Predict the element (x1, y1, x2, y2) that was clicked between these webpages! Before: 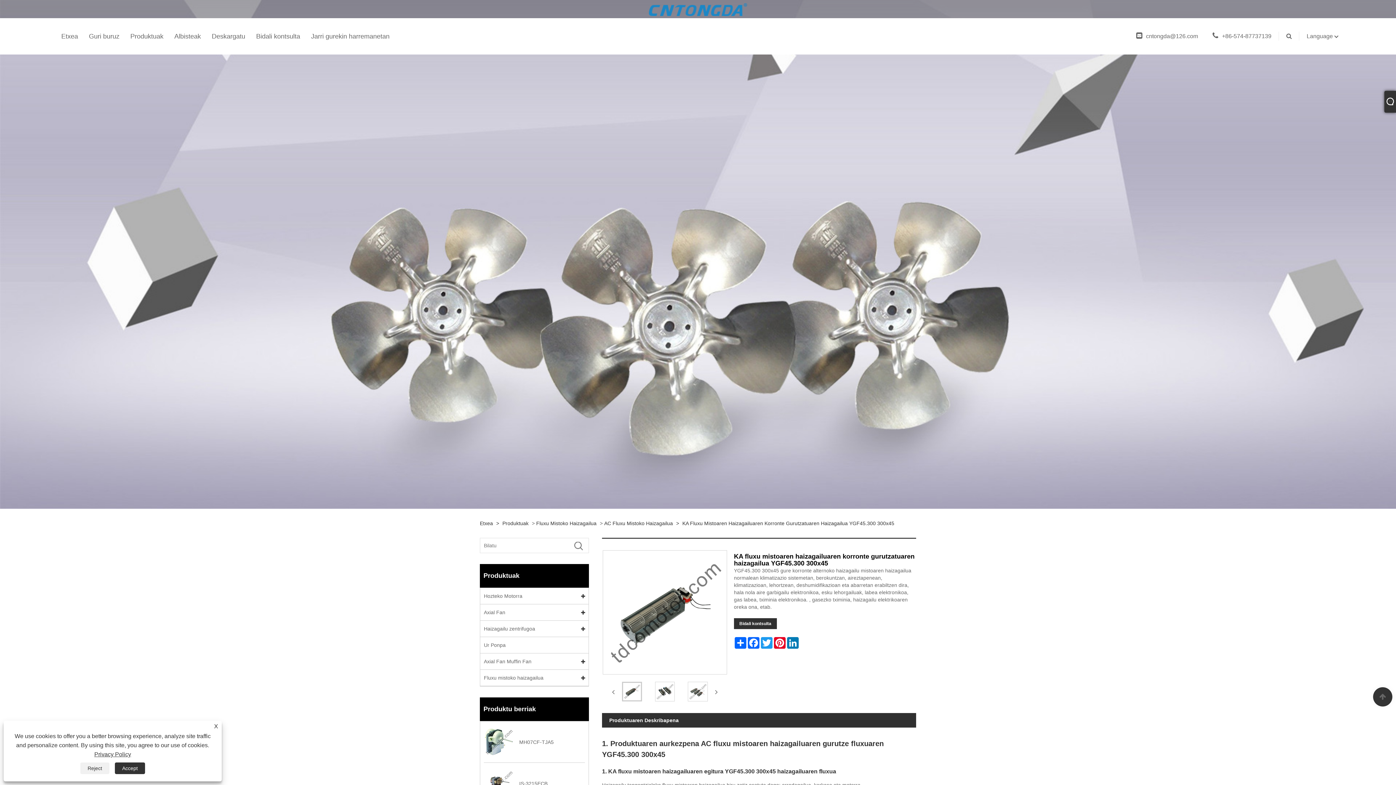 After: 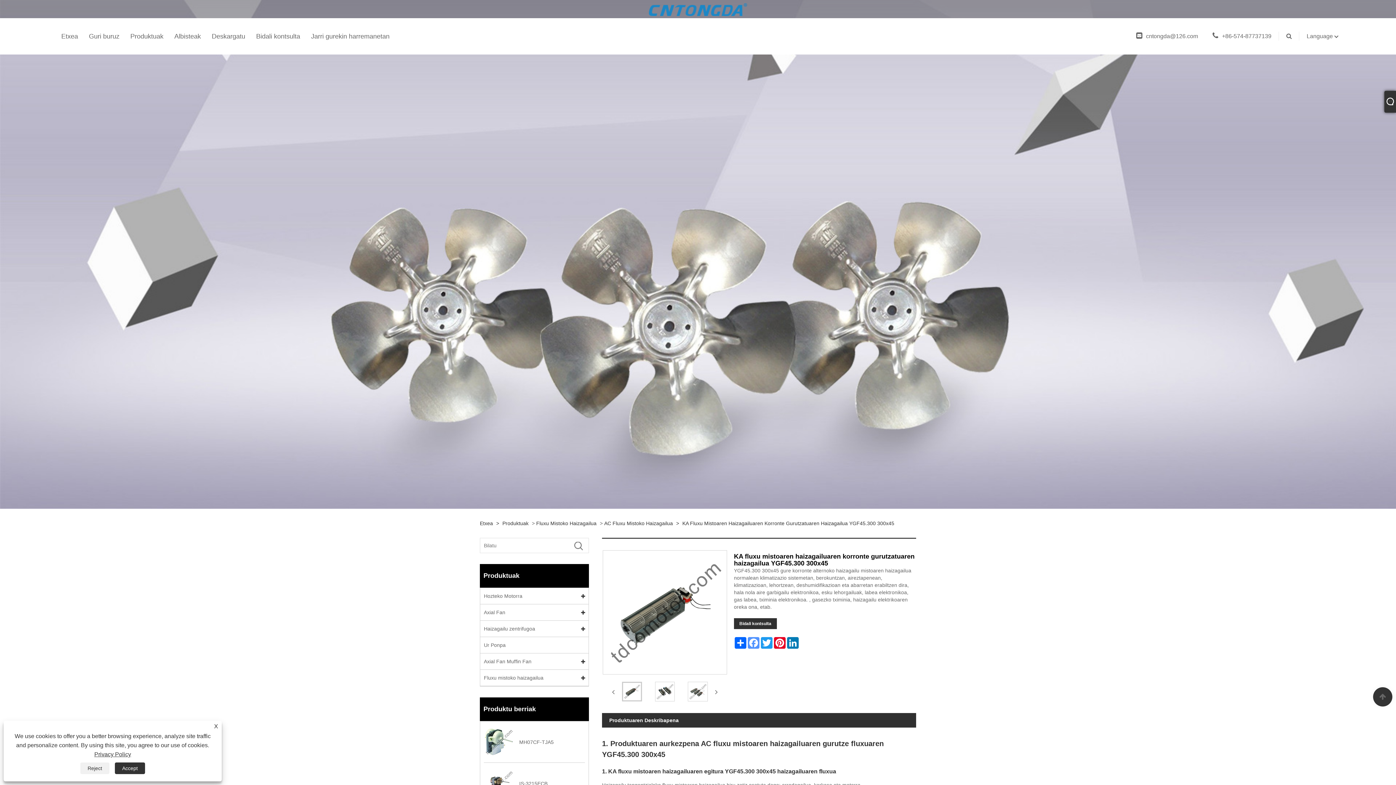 Action: bbox: (747, 637, 760, 649) label: undefinedFacebook